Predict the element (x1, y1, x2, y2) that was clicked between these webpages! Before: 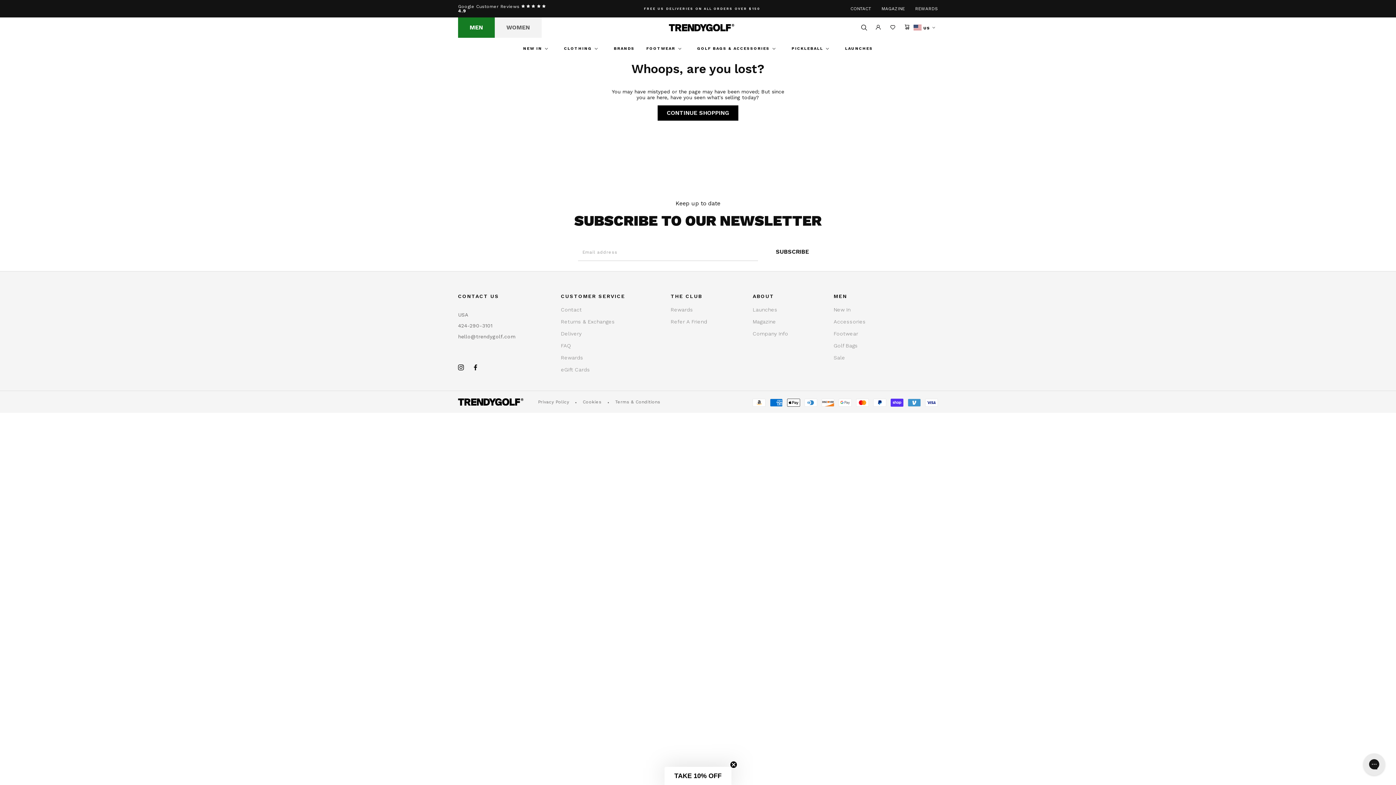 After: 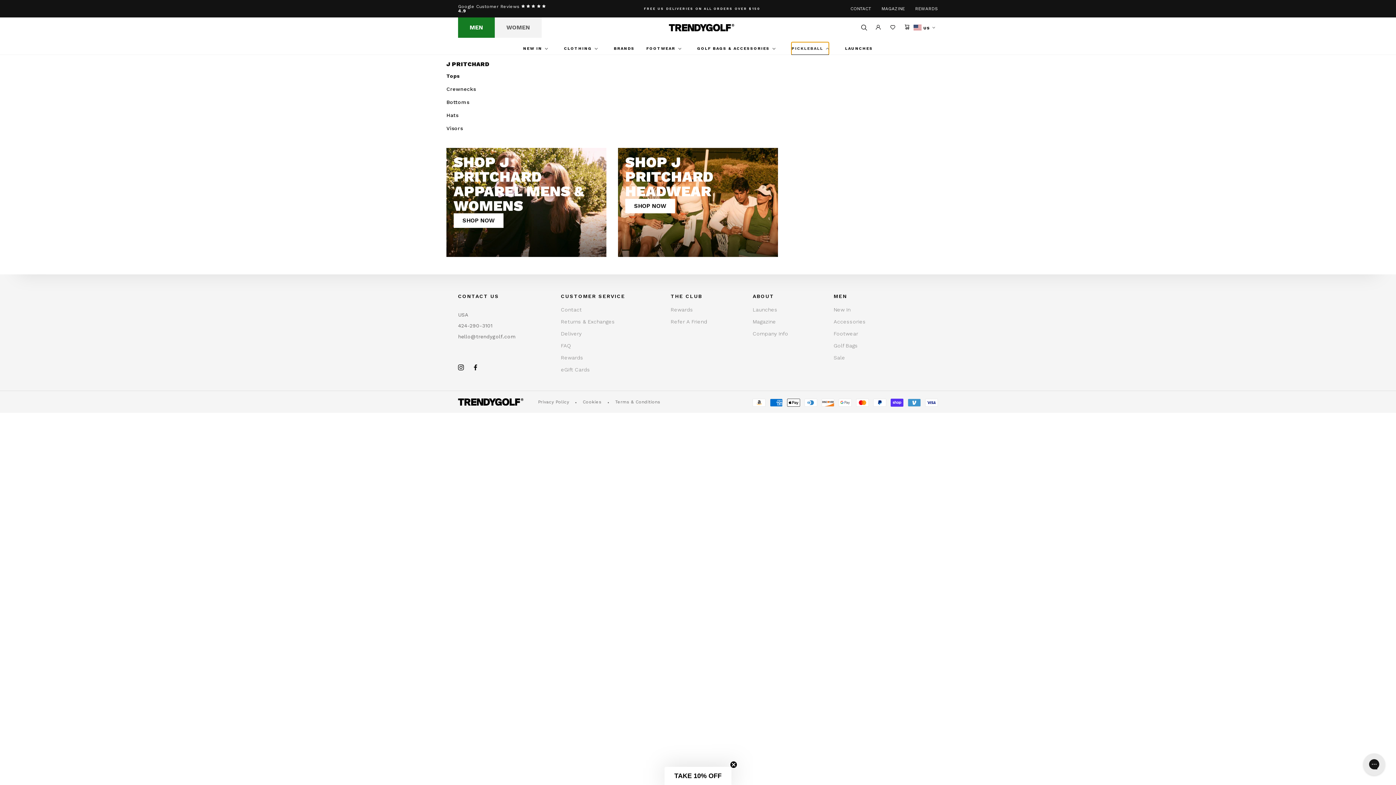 Action: bbox: (791, 42, 829, 54) label: PICKLEBALL